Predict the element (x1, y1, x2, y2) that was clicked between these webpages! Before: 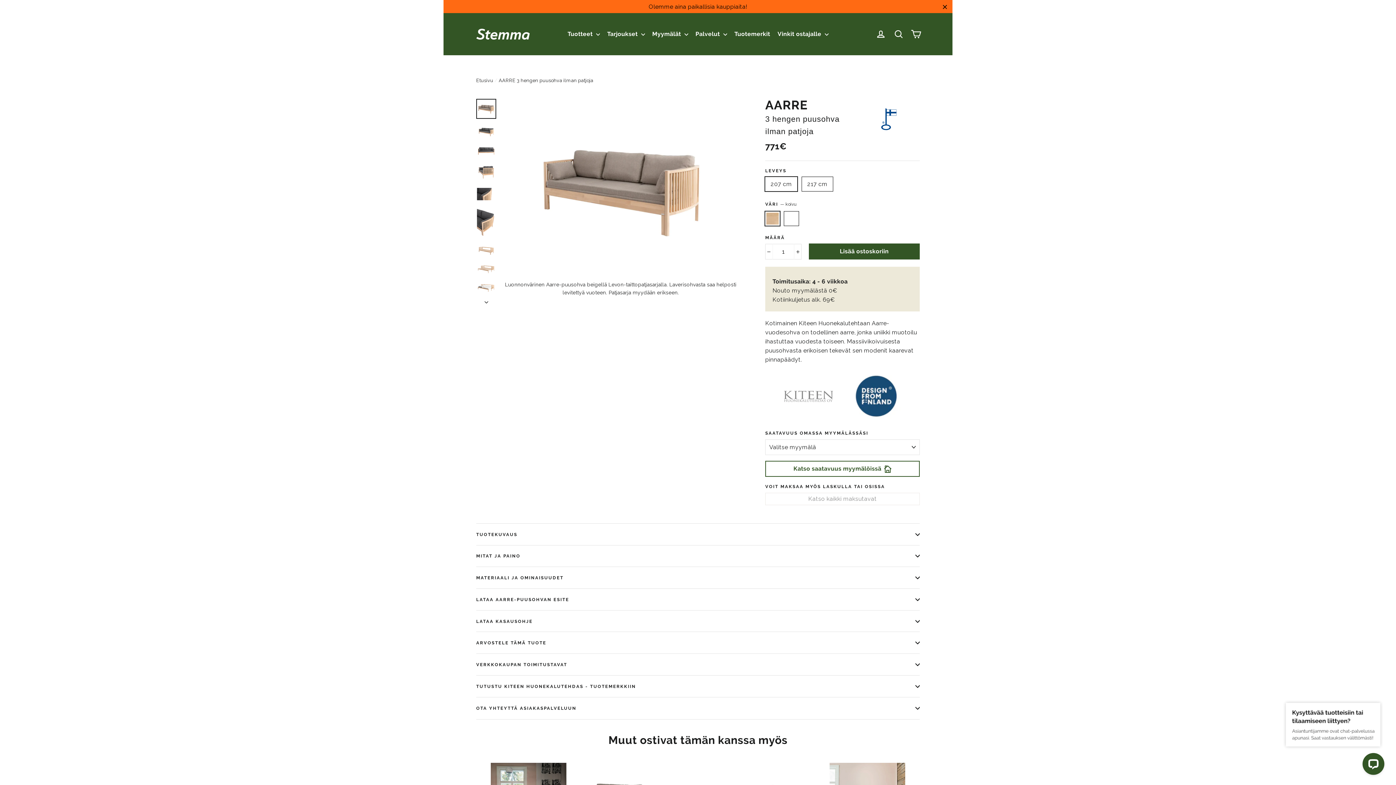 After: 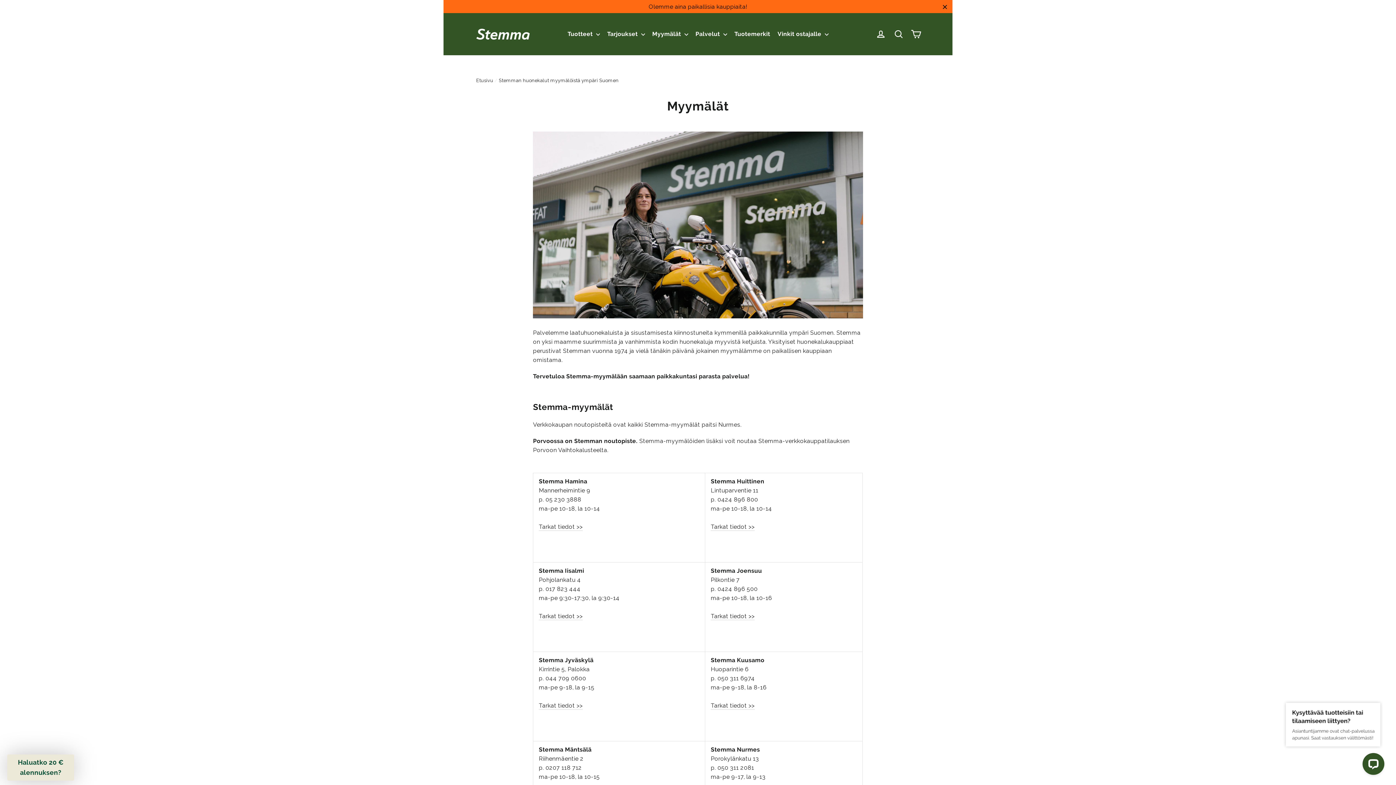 Action: bbox: (649, 27, 691, 40) label: Myymälät 